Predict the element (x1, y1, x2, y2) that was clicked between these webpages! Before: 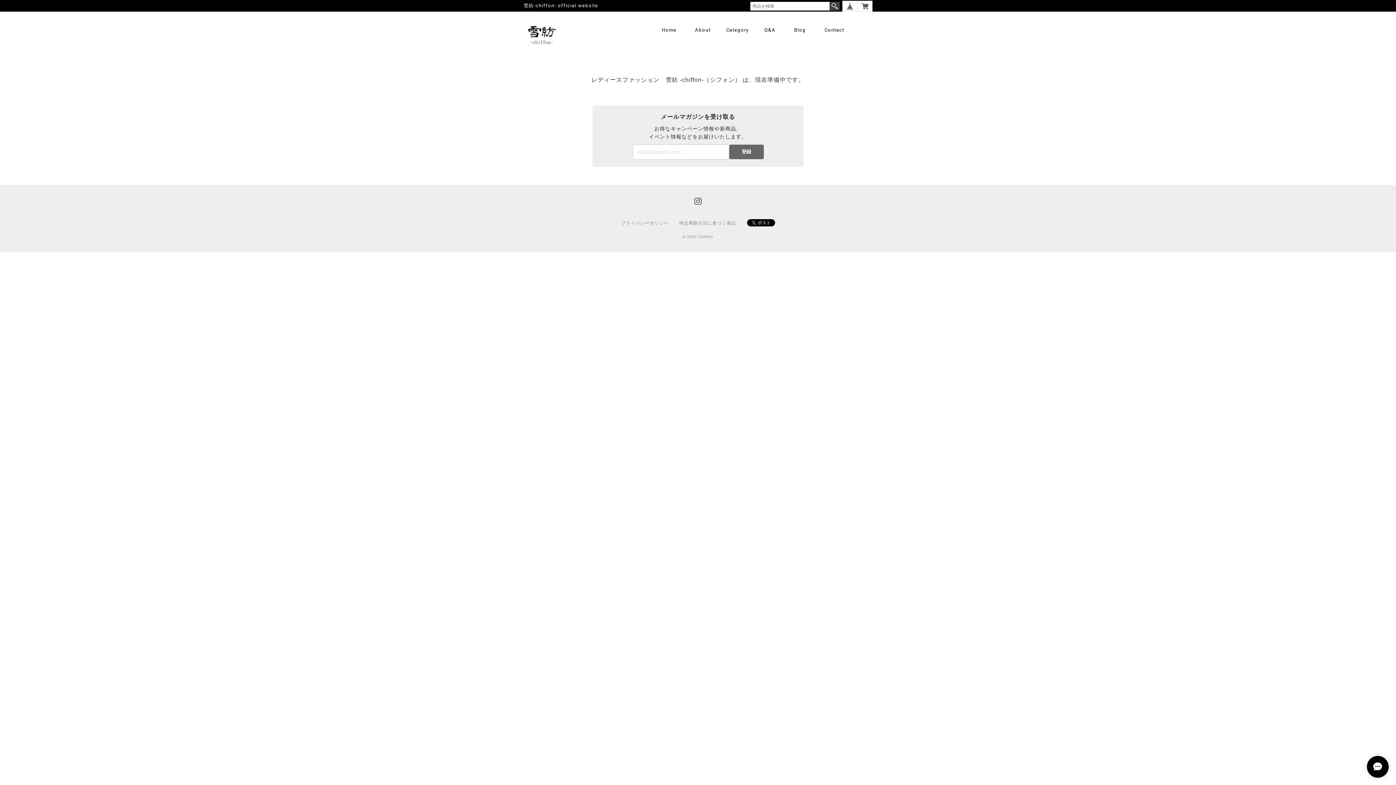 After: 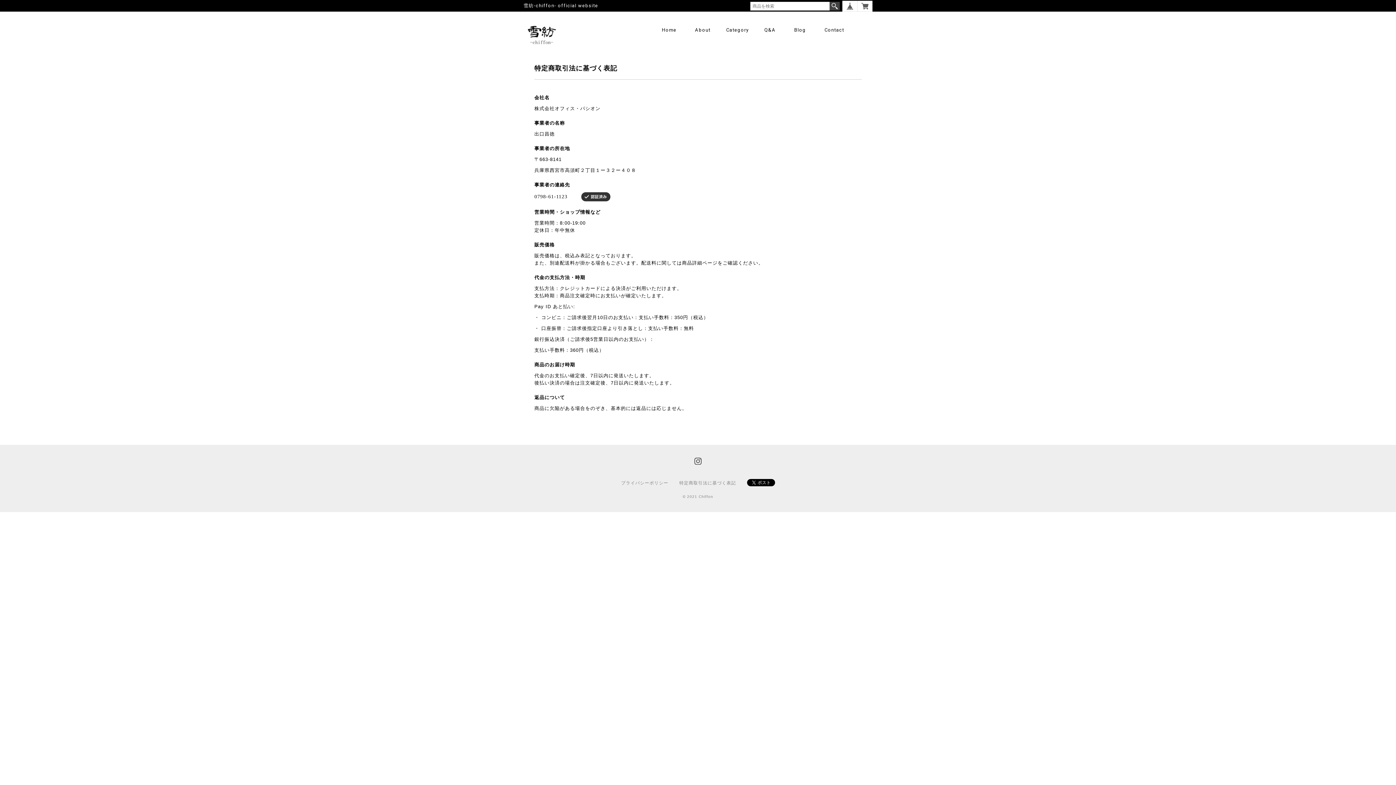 Action: bbox: (679, 220, 736, 225) label: 特定商取引法に基づく表記